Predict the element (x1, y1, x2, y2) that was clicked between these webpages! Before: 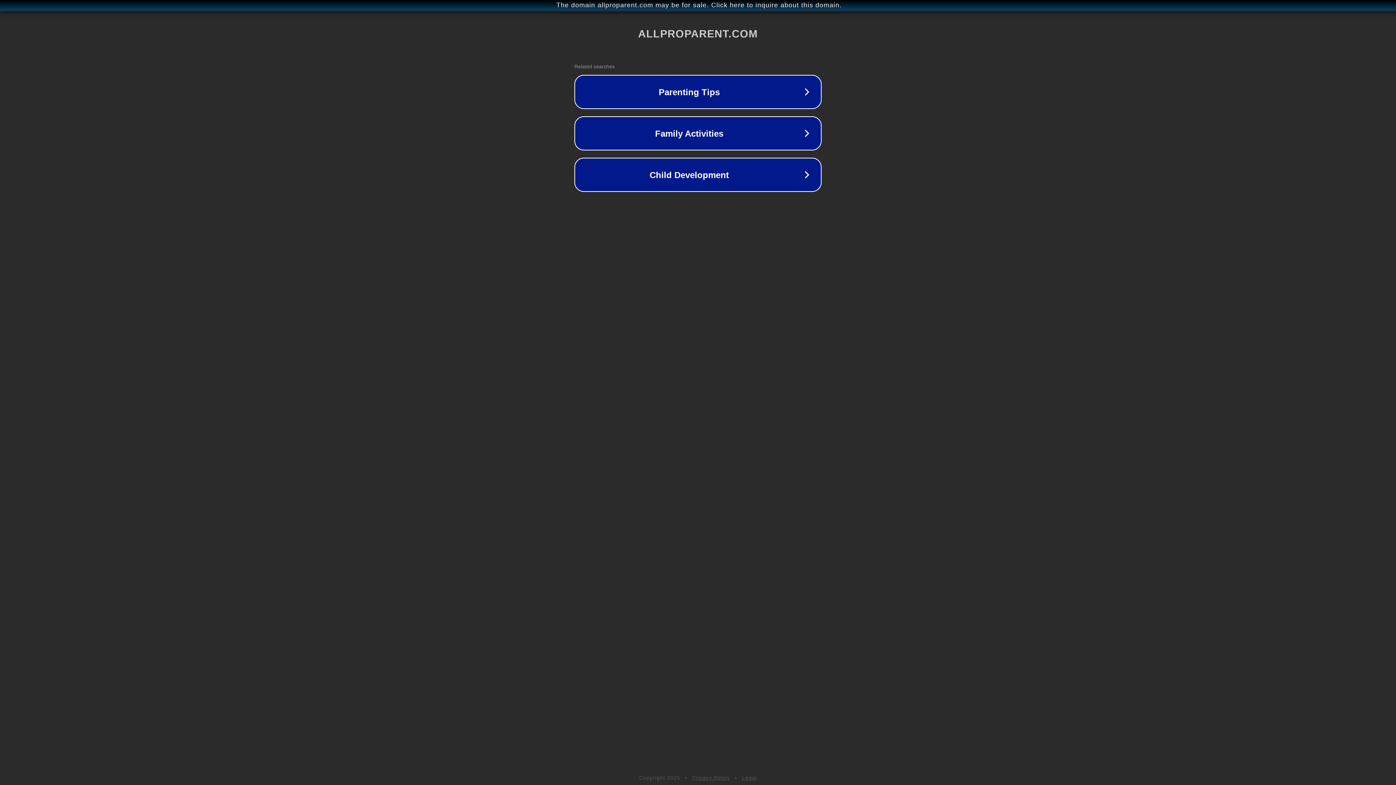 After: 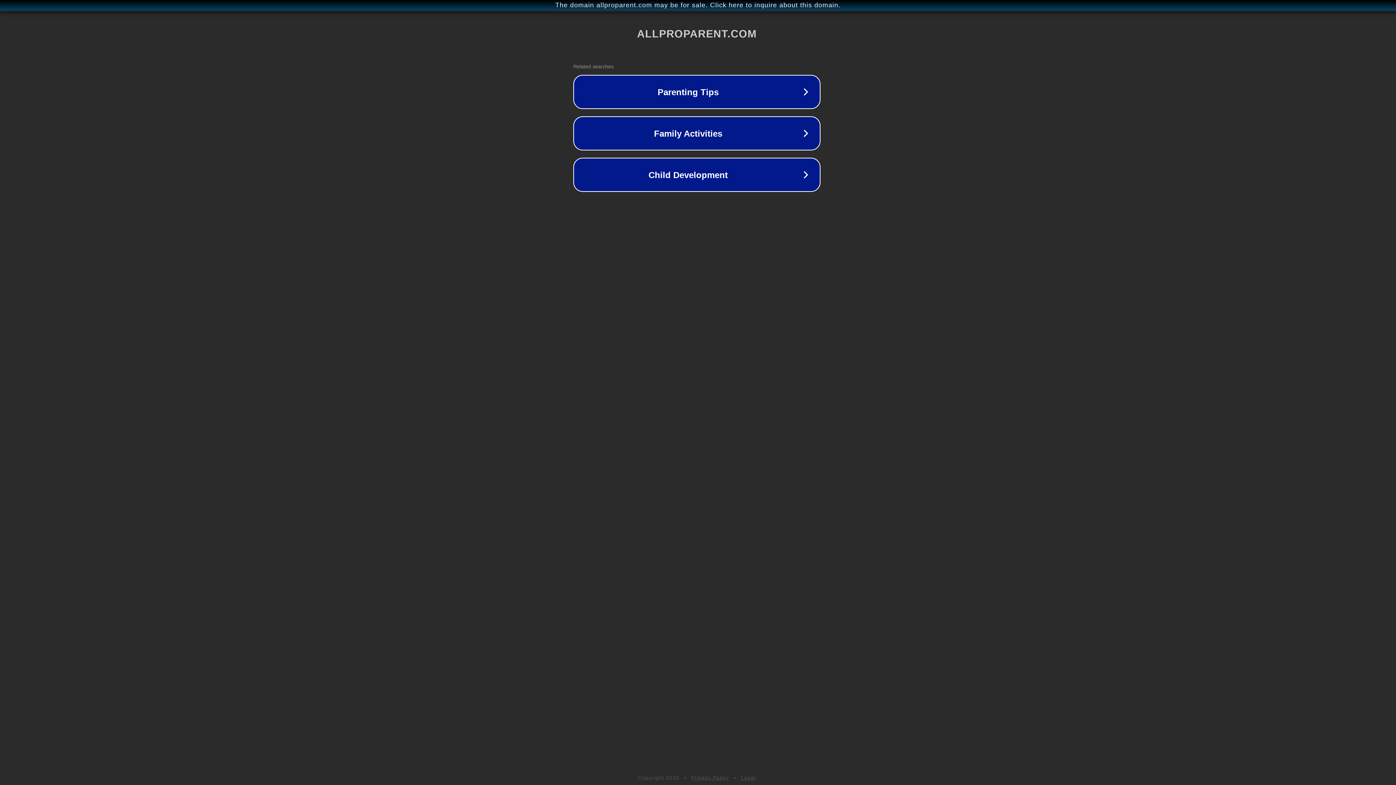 Action: label: The domain allproparent.com may be for sale. Click here to inquire about this domain. bbox: (1, 1, 1397, 9)